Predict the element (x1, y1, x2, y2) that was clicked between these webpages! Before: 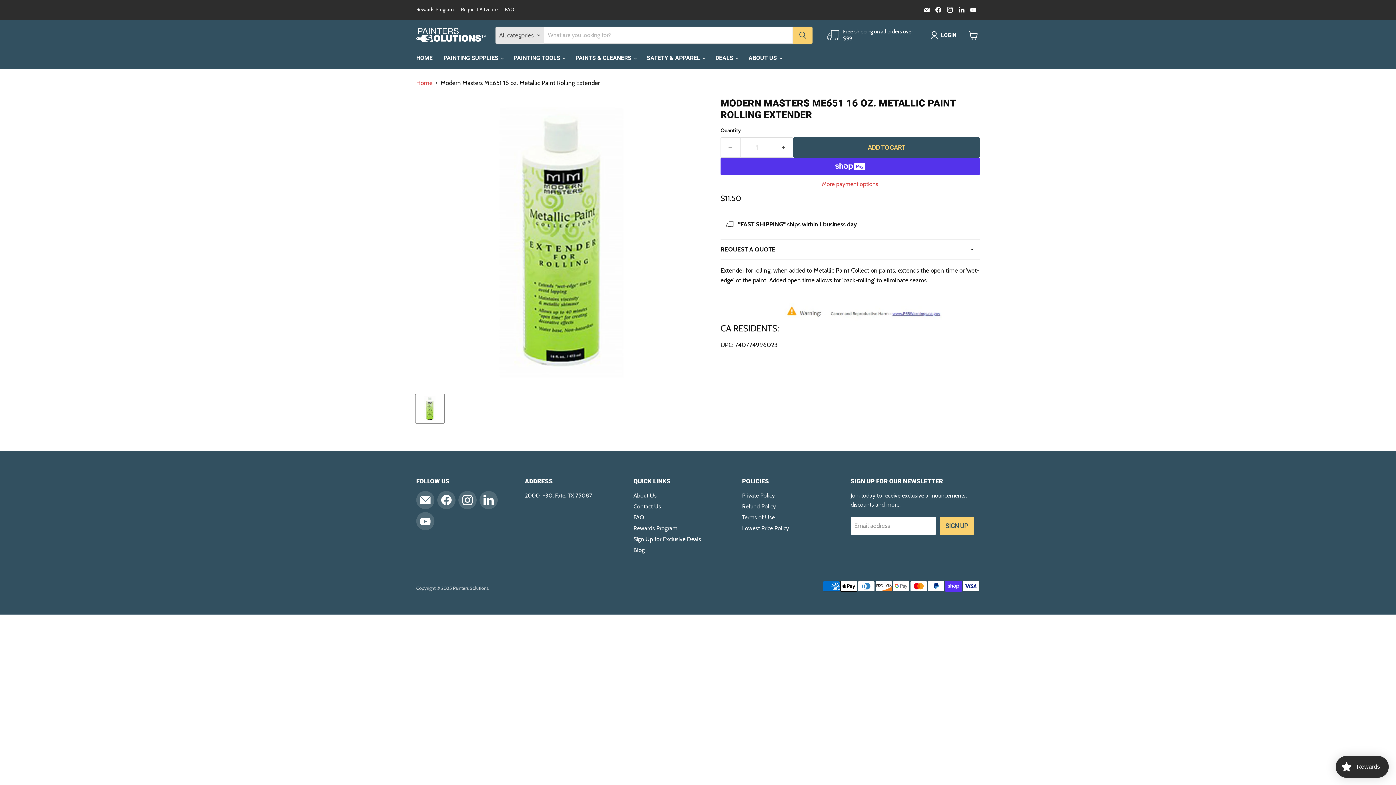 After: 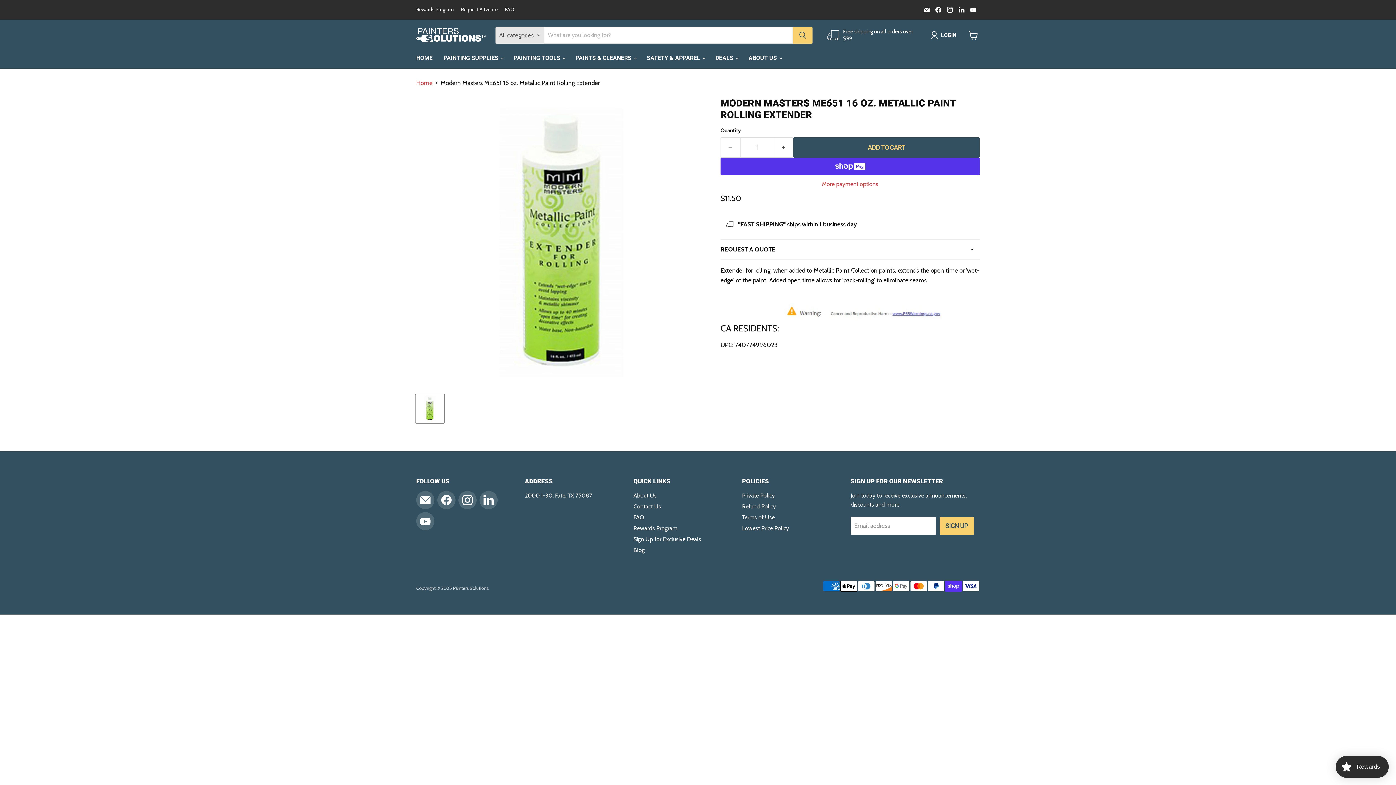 Action: bbox: (921, 4, 932, 14) label: Email Painters Solutions